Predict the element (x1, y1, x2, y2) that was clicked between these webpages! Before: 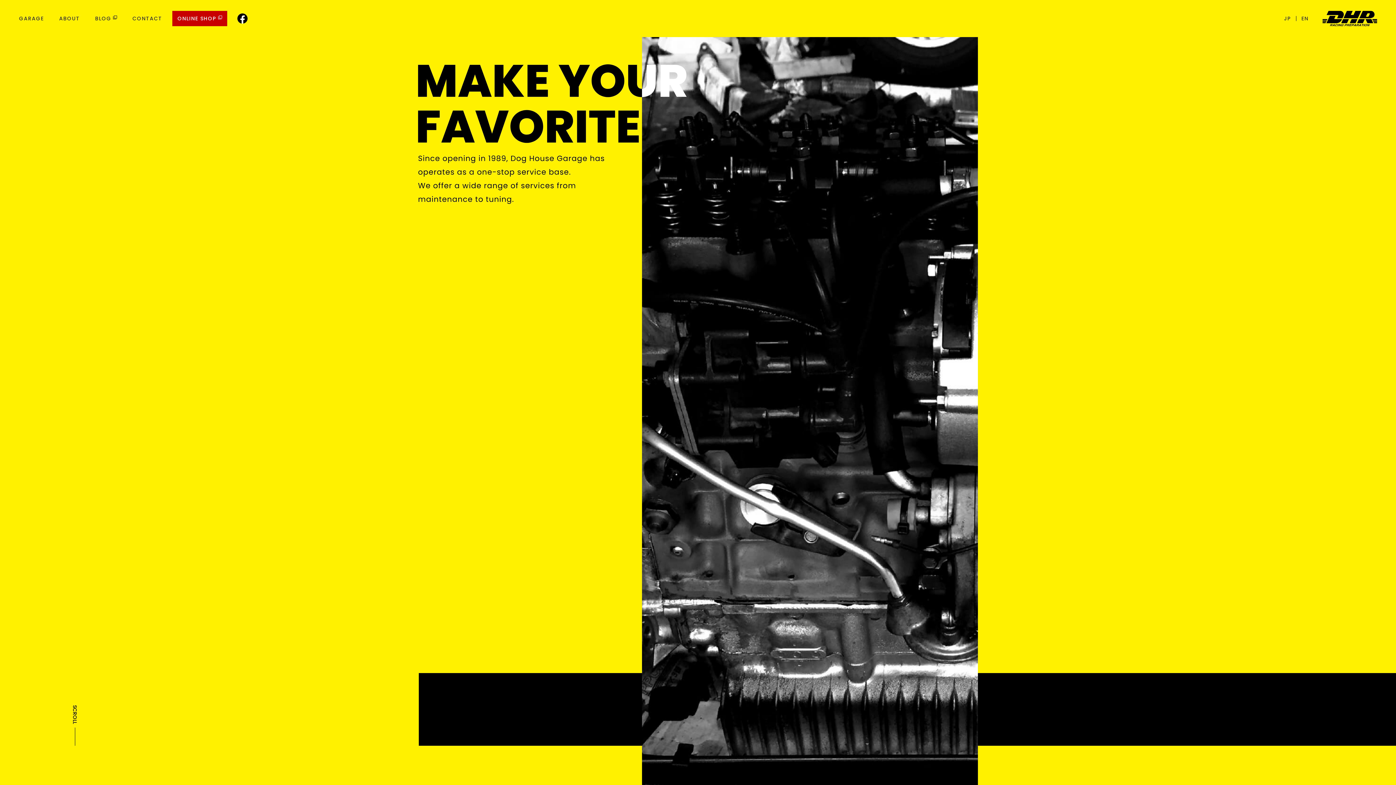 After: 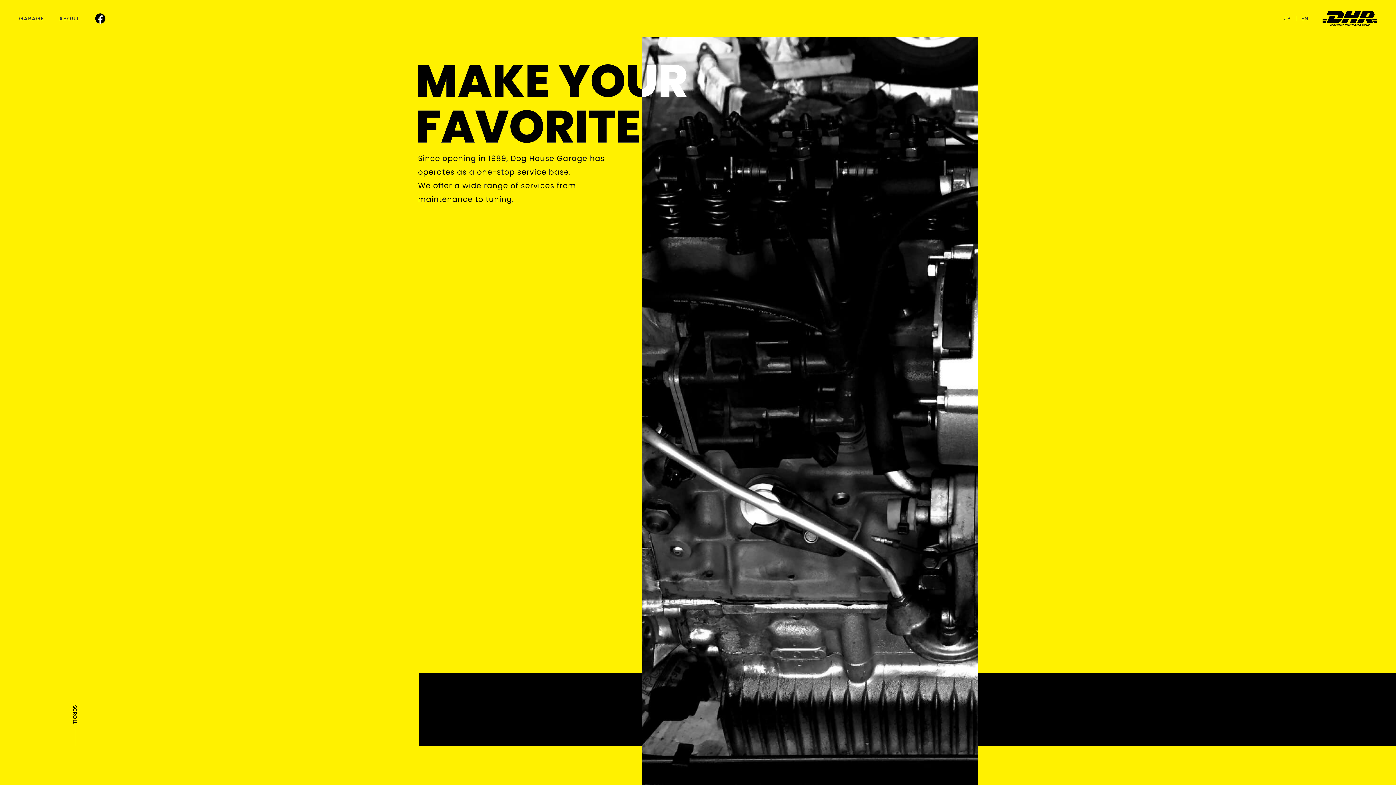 Action: bbox: (1296, 16, 1314, 21) label: EN